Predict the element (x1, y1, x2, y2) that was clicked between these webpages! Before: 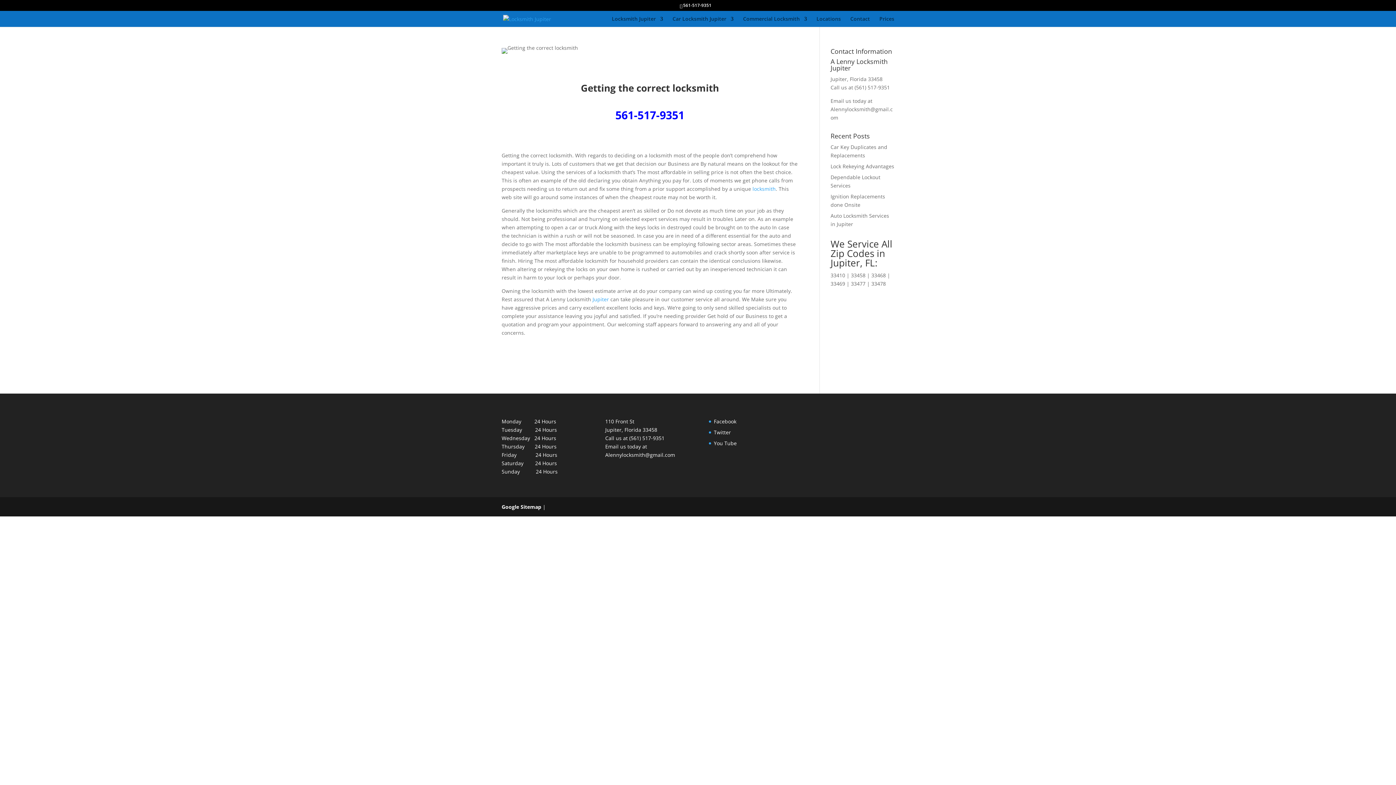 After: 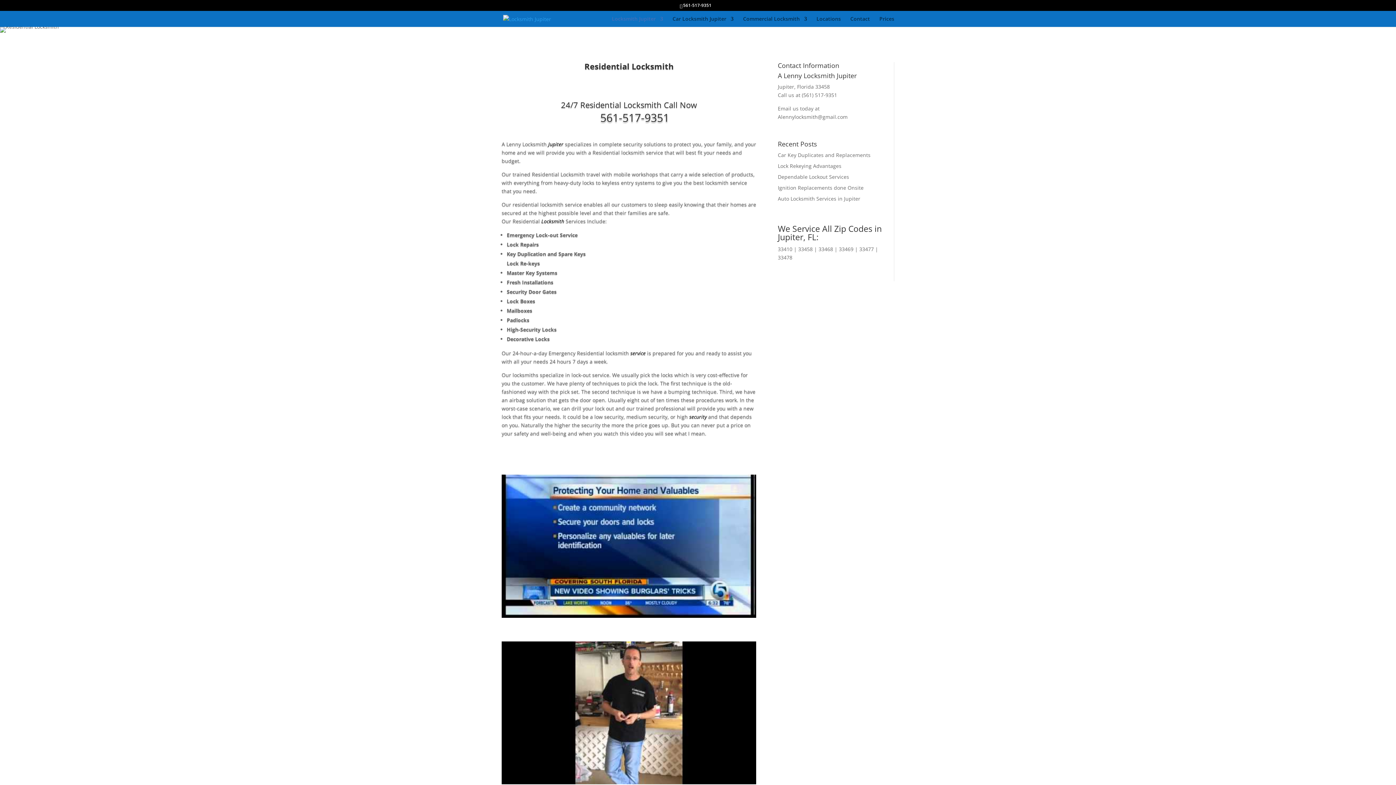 Action: label: Locksmith Jupiter bbox: (612, 16, 663, 26)